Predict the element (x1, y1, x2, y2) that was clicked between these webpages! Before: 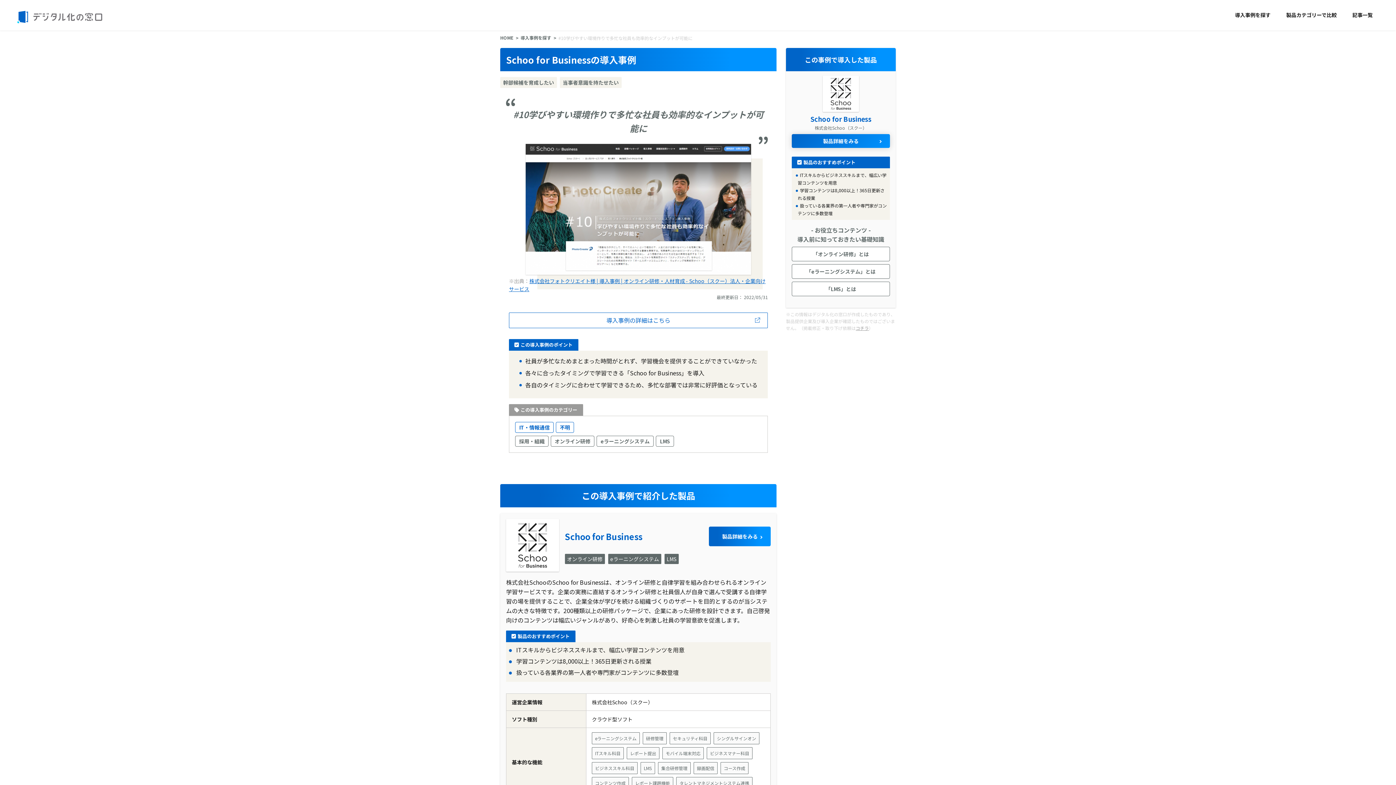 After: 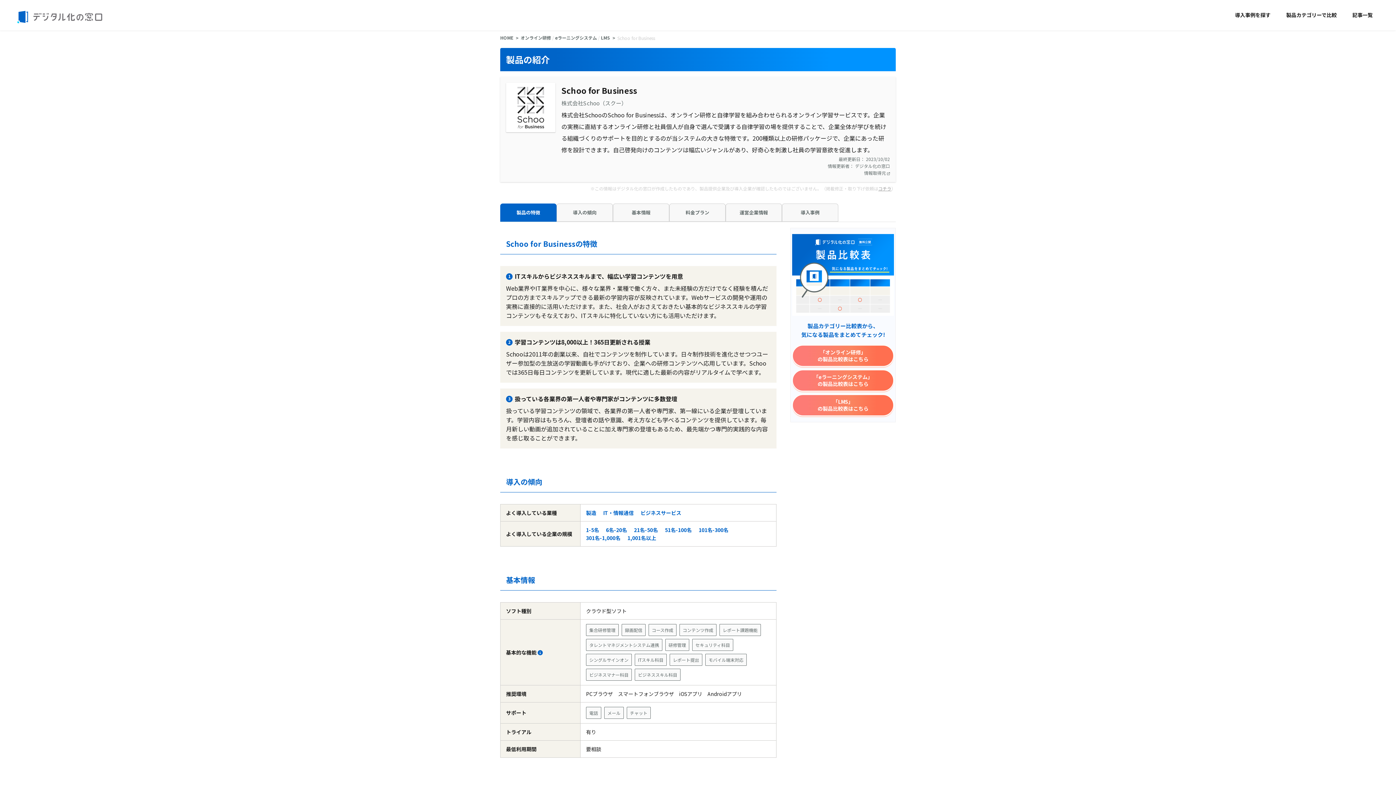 Action: bbox: (564, 530, 642, 542) label: Schoo for Business